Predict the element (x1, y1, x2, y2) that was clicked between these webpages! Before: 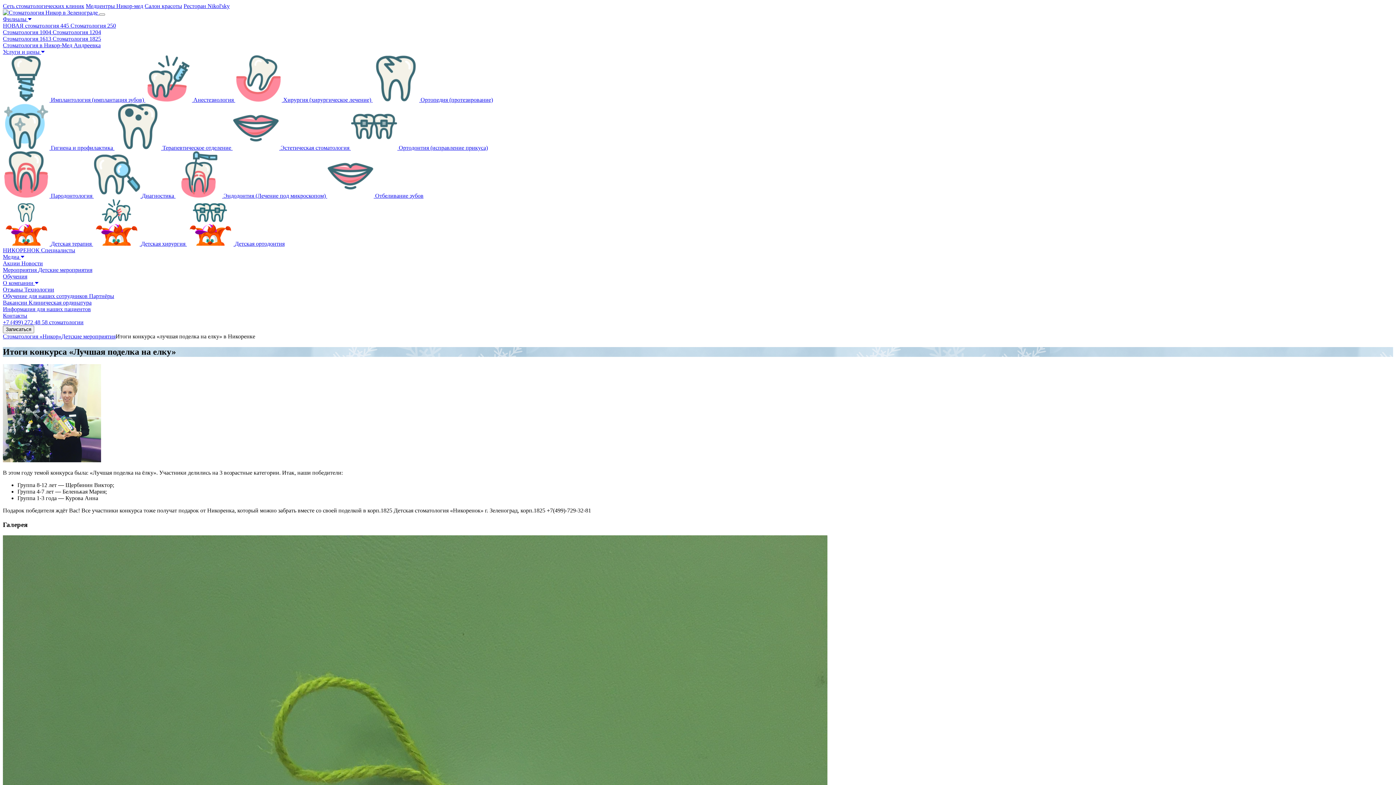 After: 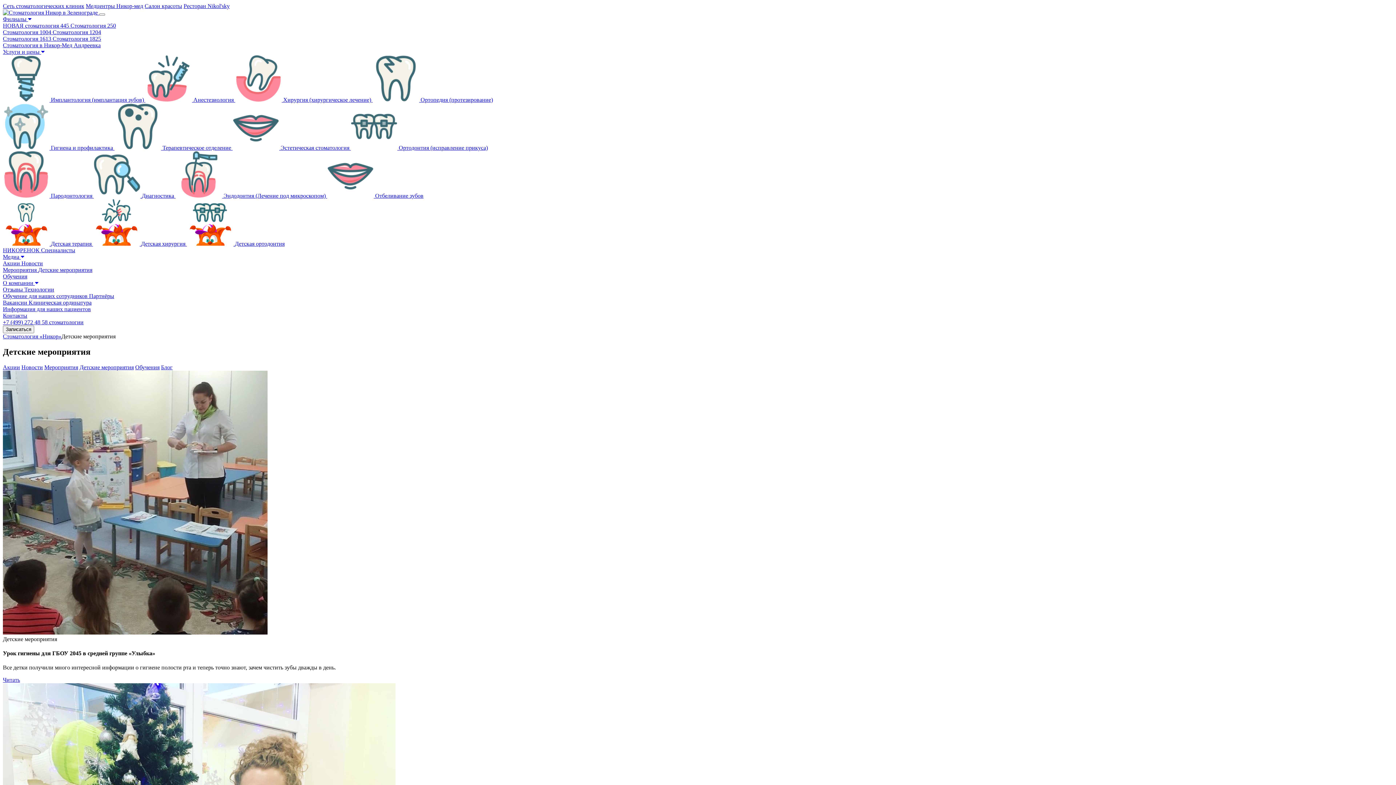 Action: label: Детские мероприятия bbox: (38, 266, 92, 273)